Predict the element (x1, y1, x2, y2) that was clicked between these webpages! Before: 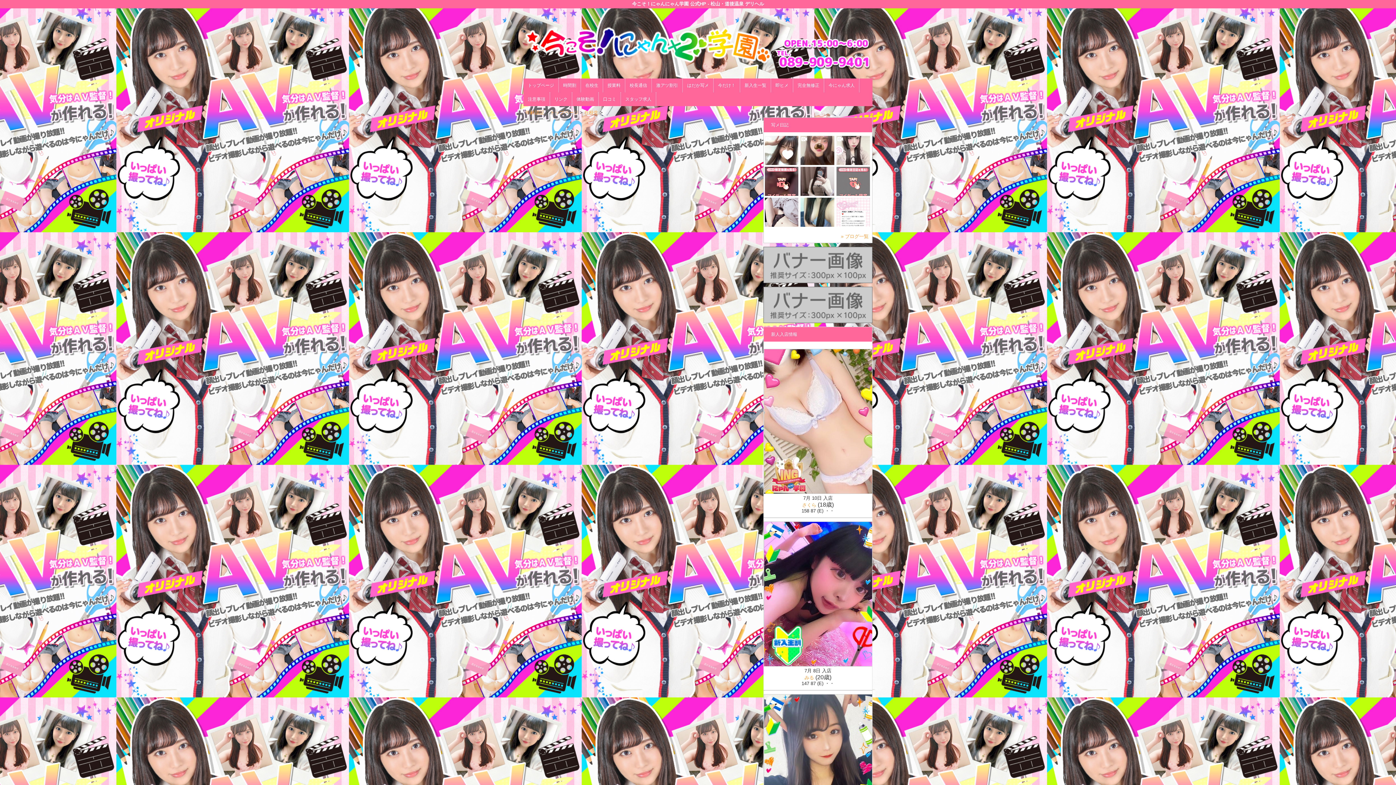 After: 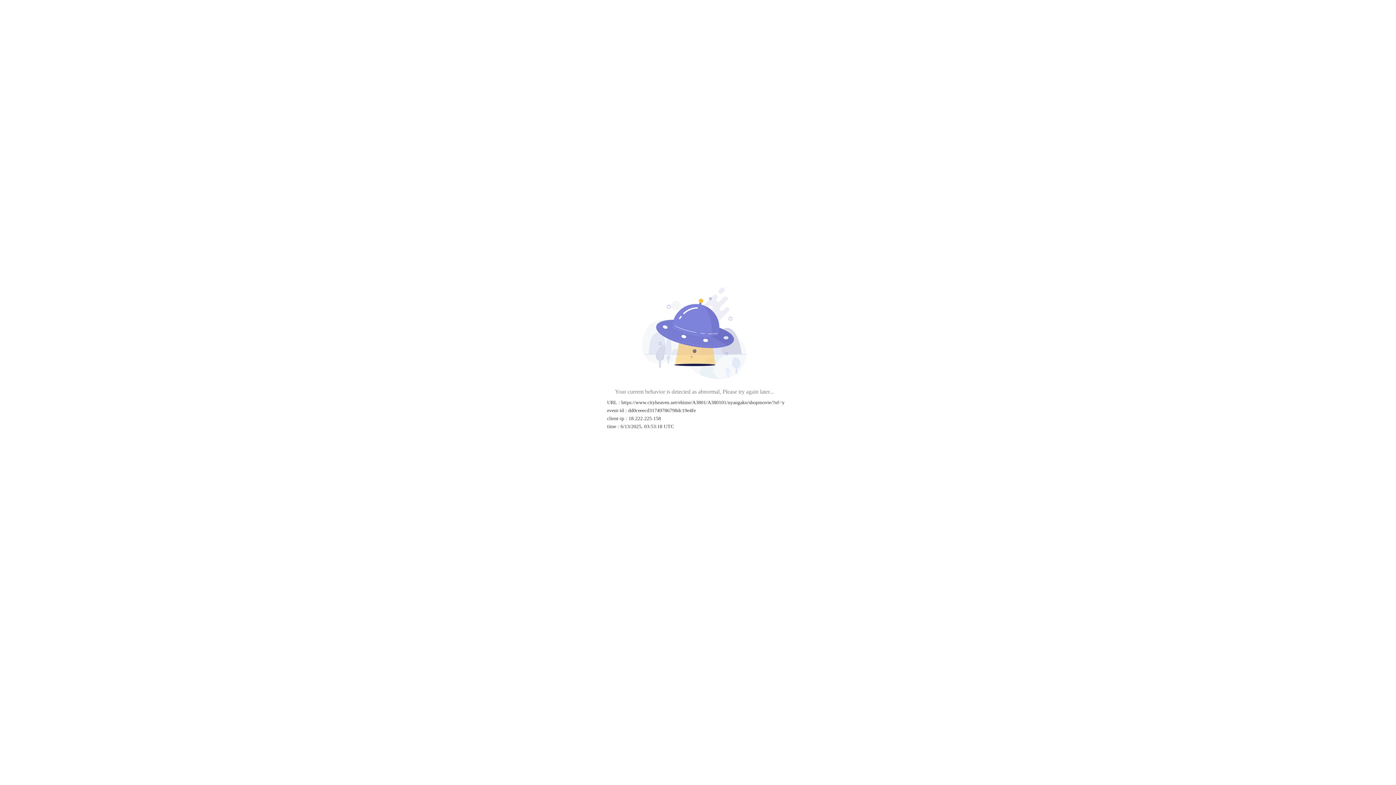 Action: label: 完全無修正 bbox: (793, 78, 824, 92)